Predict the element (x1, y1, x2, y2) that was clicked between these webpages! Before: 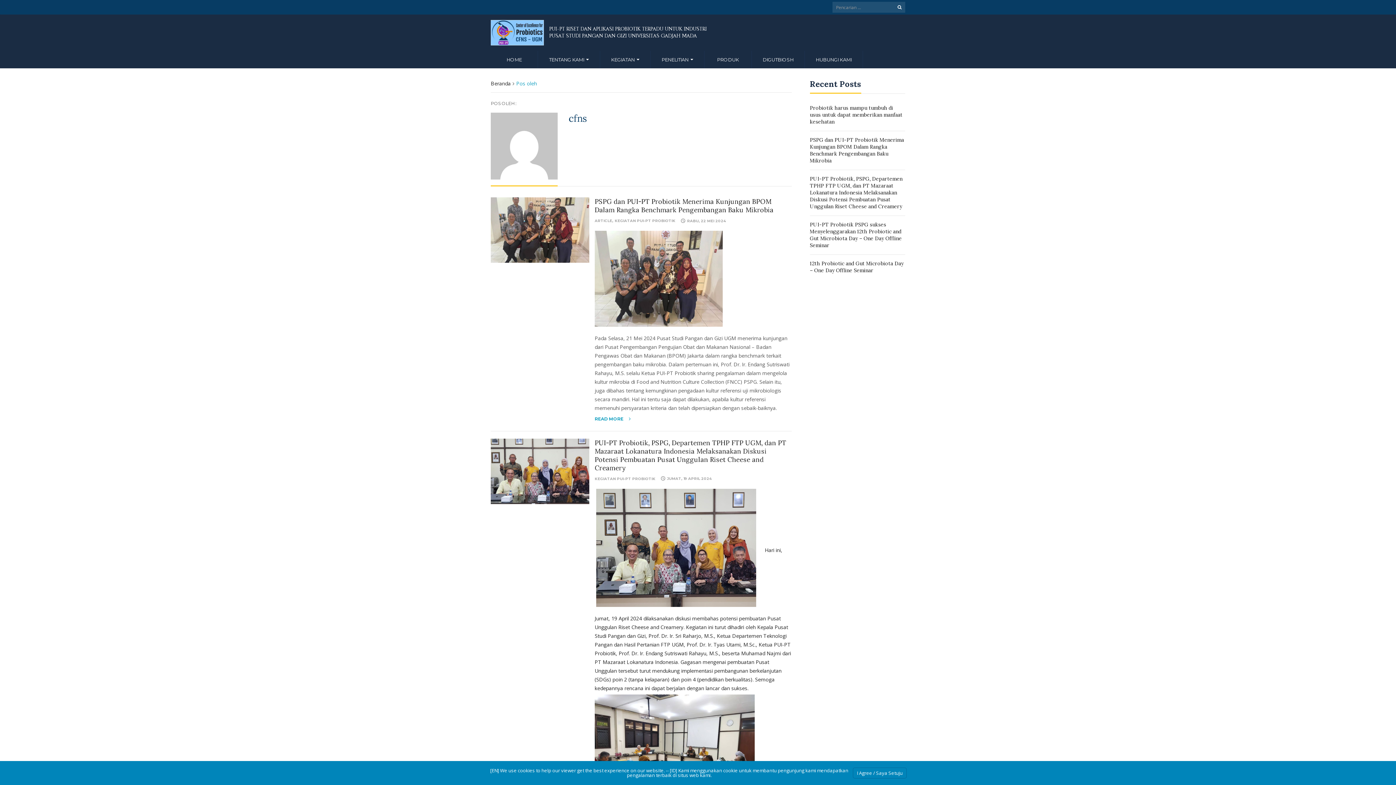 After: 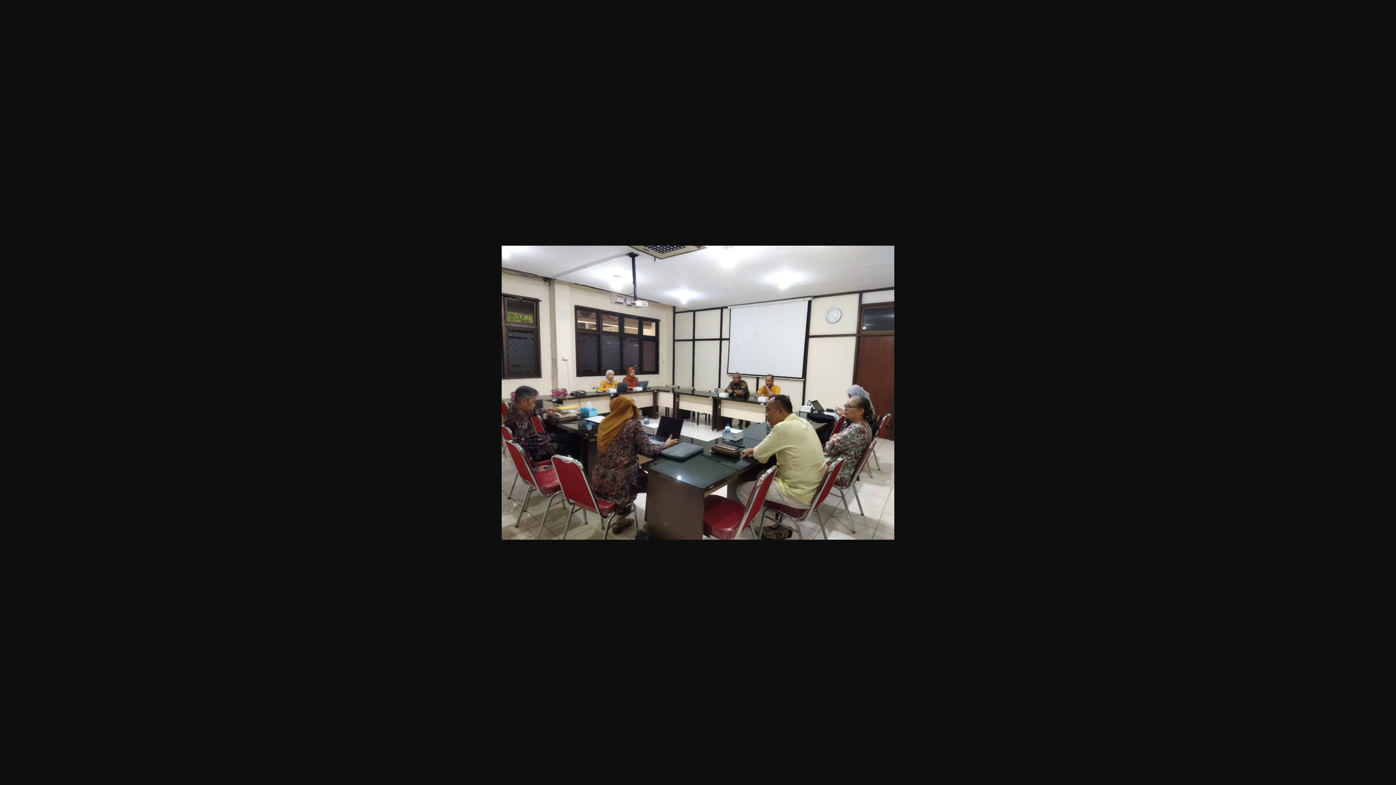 Action: bbox: (594, 753, 762, 760)